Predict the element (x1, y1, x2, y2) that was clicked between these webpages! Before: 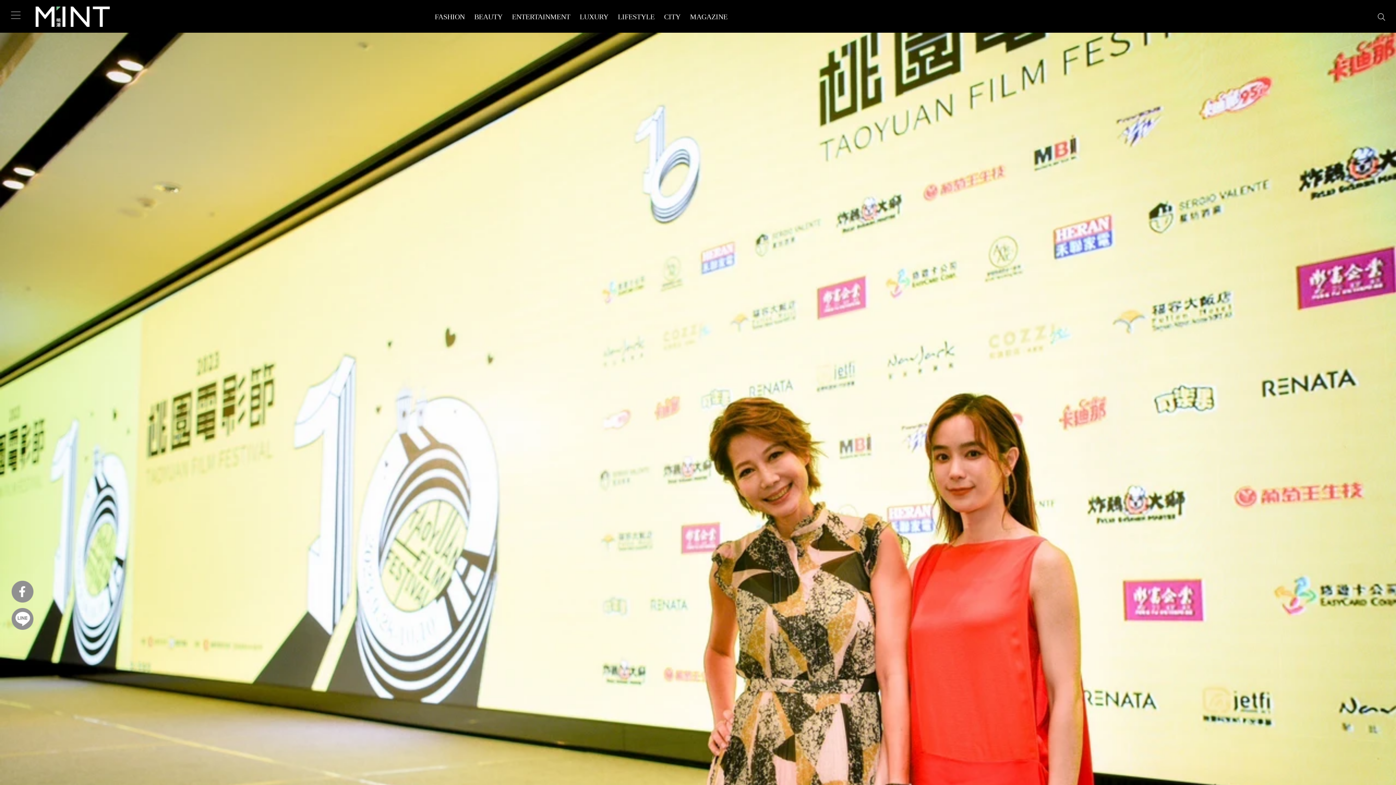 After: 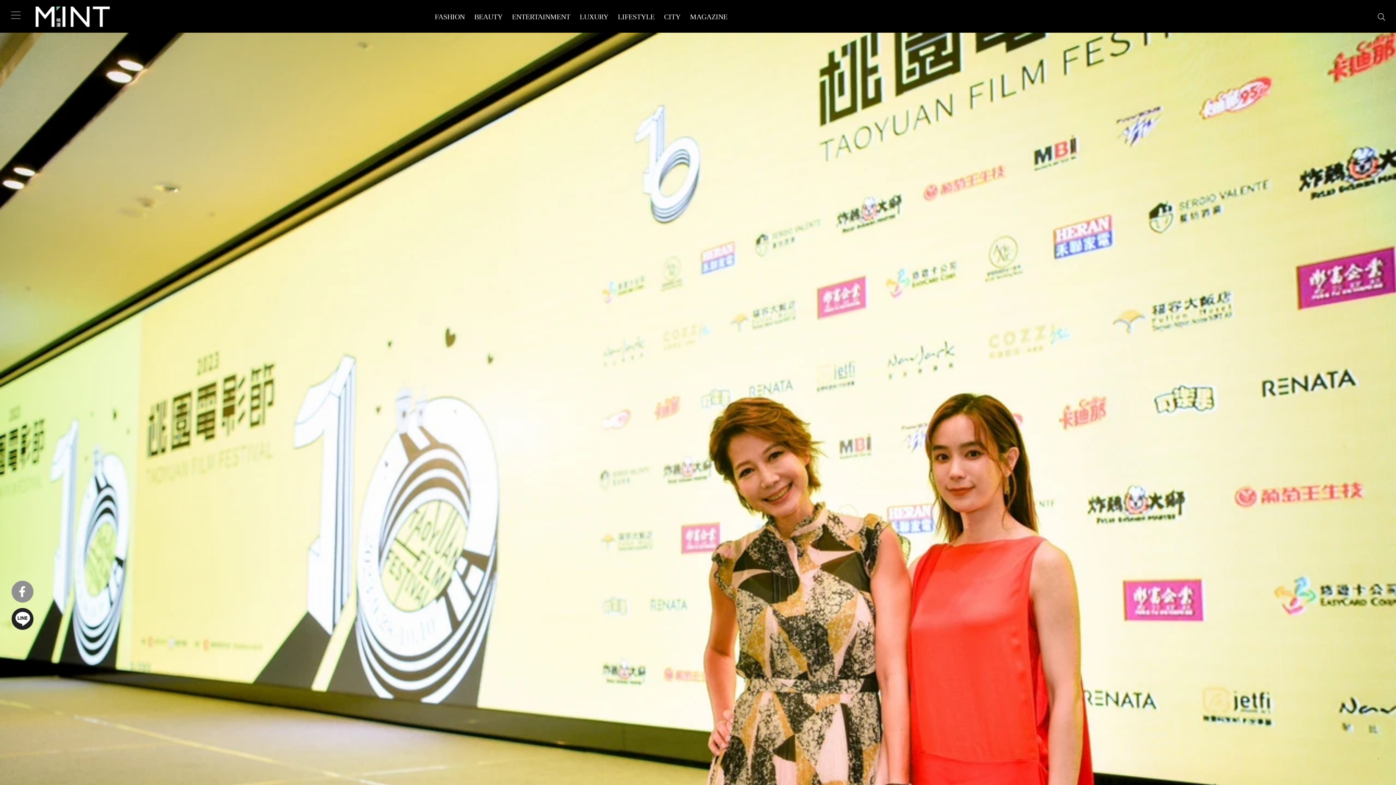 Action: bbox: (11, 608, 33, 630)